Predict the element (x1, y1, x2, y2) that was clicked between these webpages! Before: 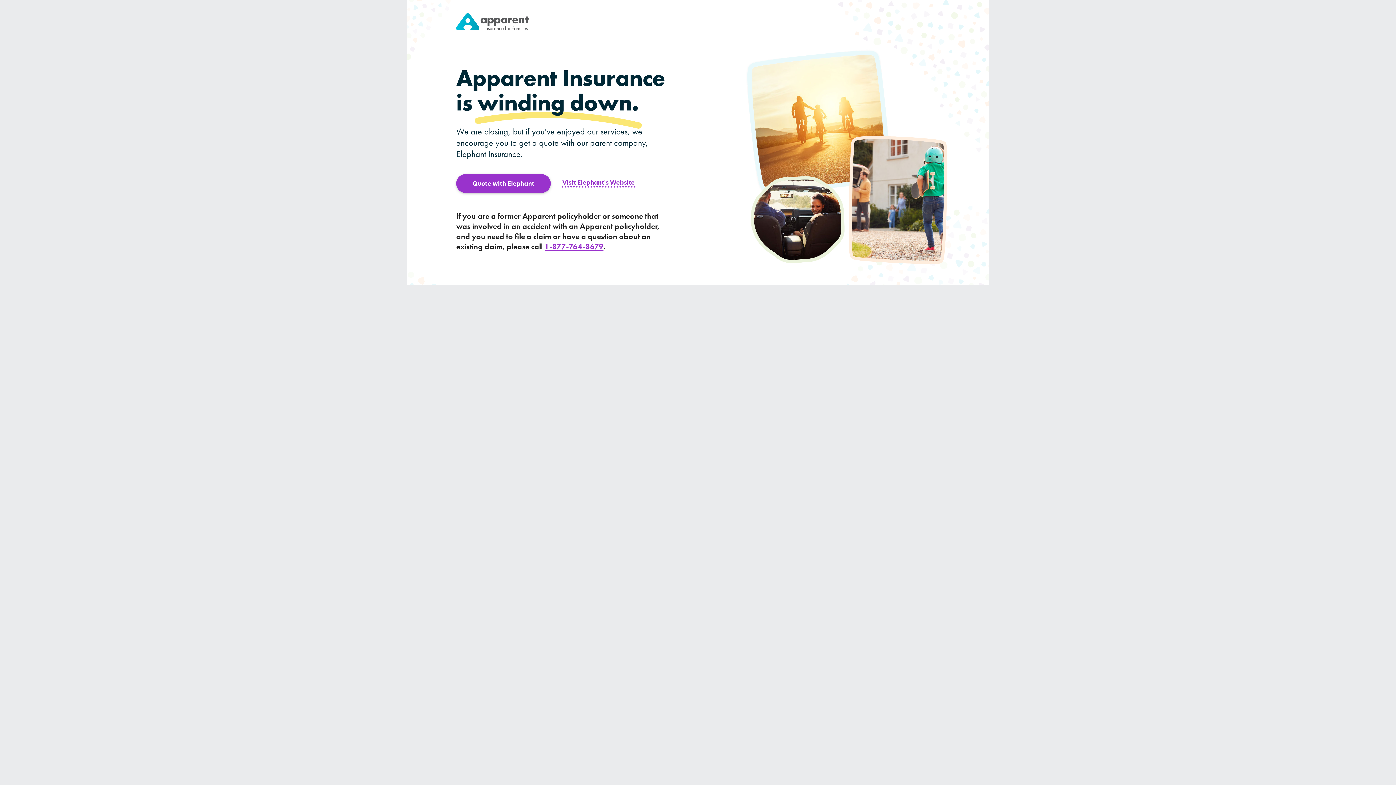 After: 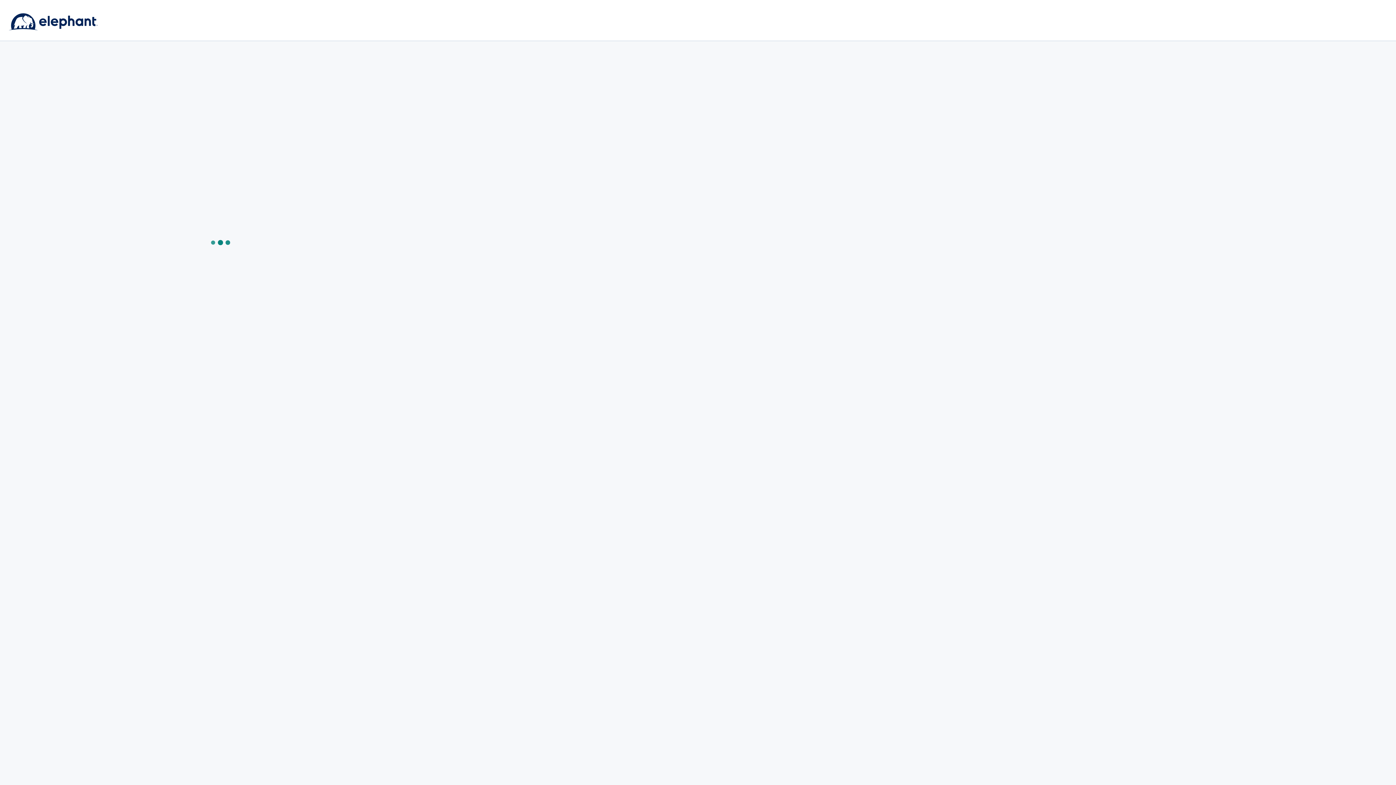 Action: label: Quote with Elephant bbox: (456, 174, 550, 193)